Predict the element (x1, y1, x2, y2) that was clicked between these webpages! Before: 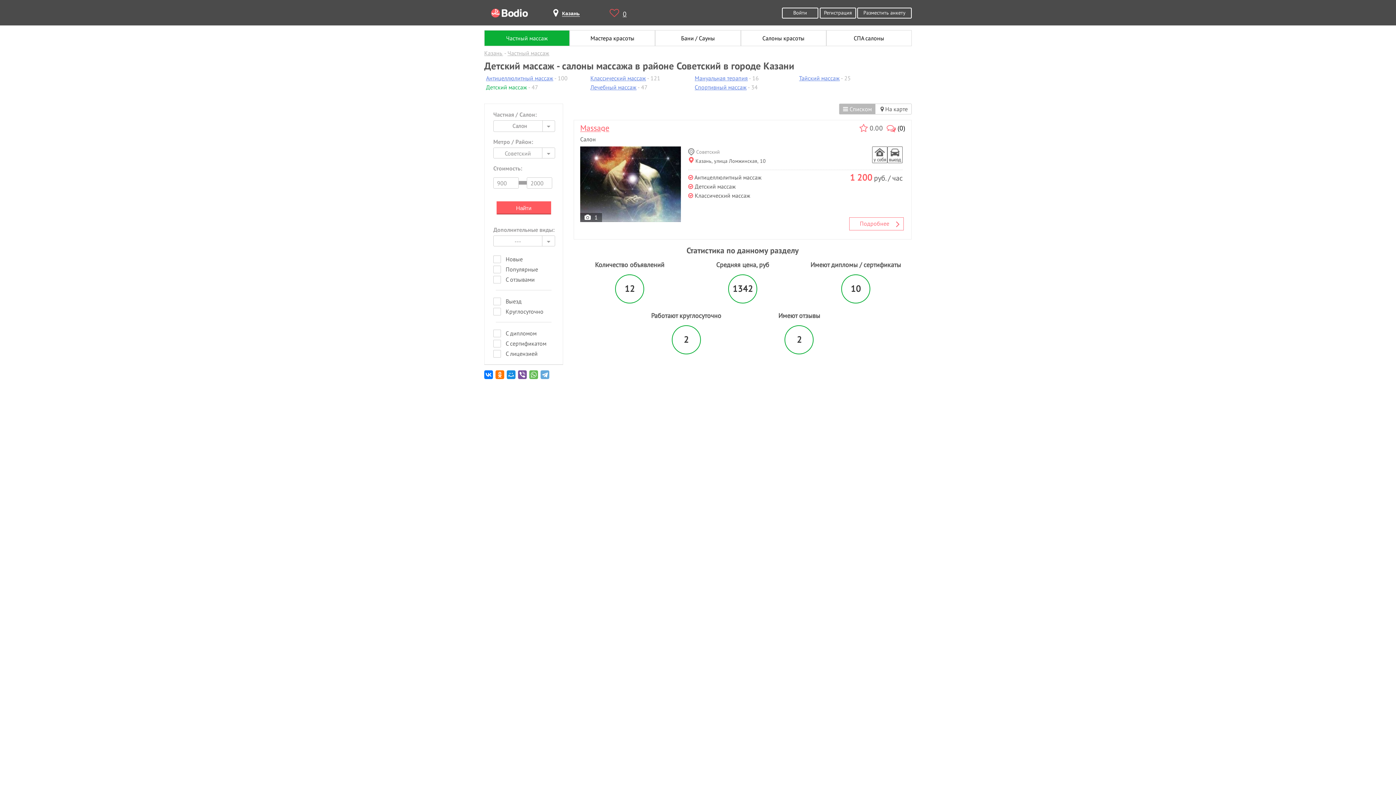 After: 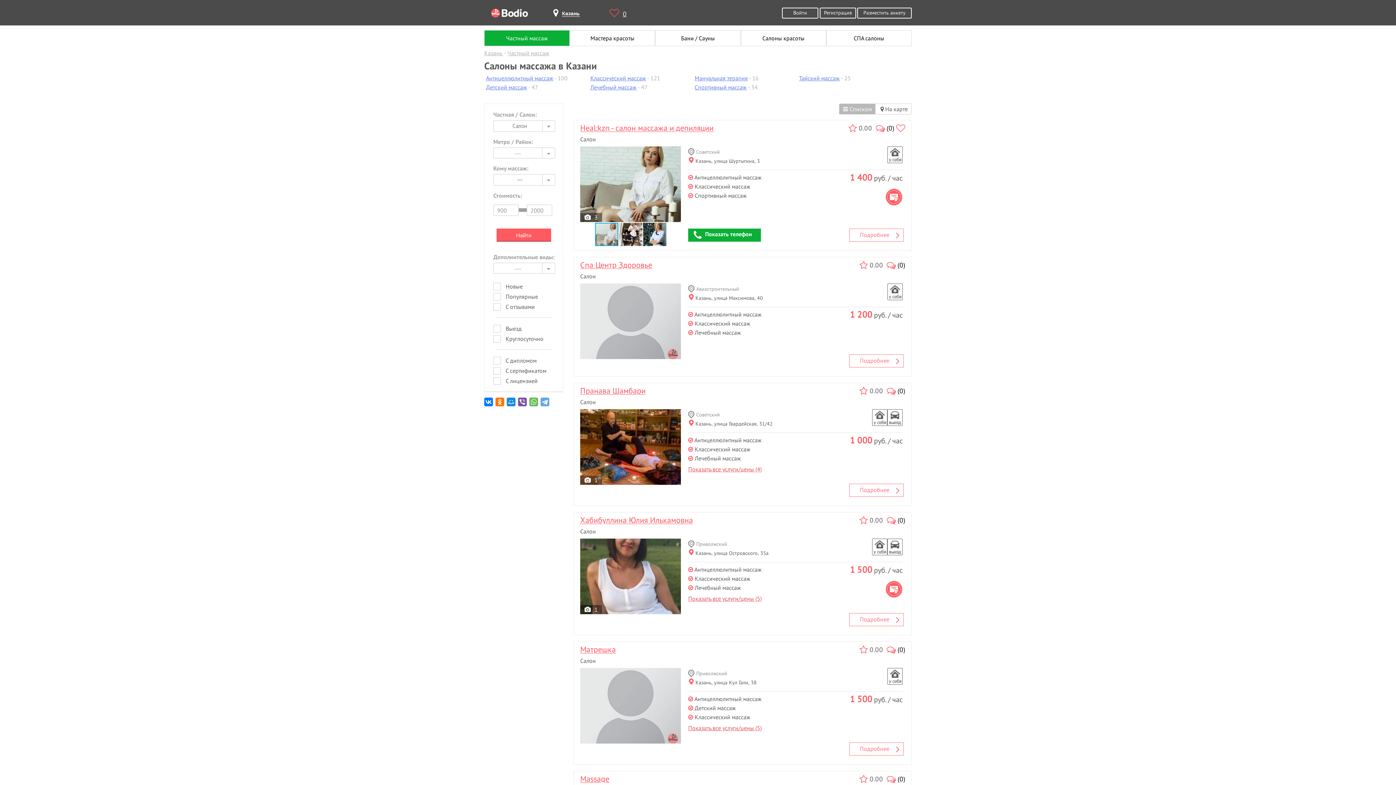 Action: bbox: (507, 49, 549, 56) label: Частный массаж